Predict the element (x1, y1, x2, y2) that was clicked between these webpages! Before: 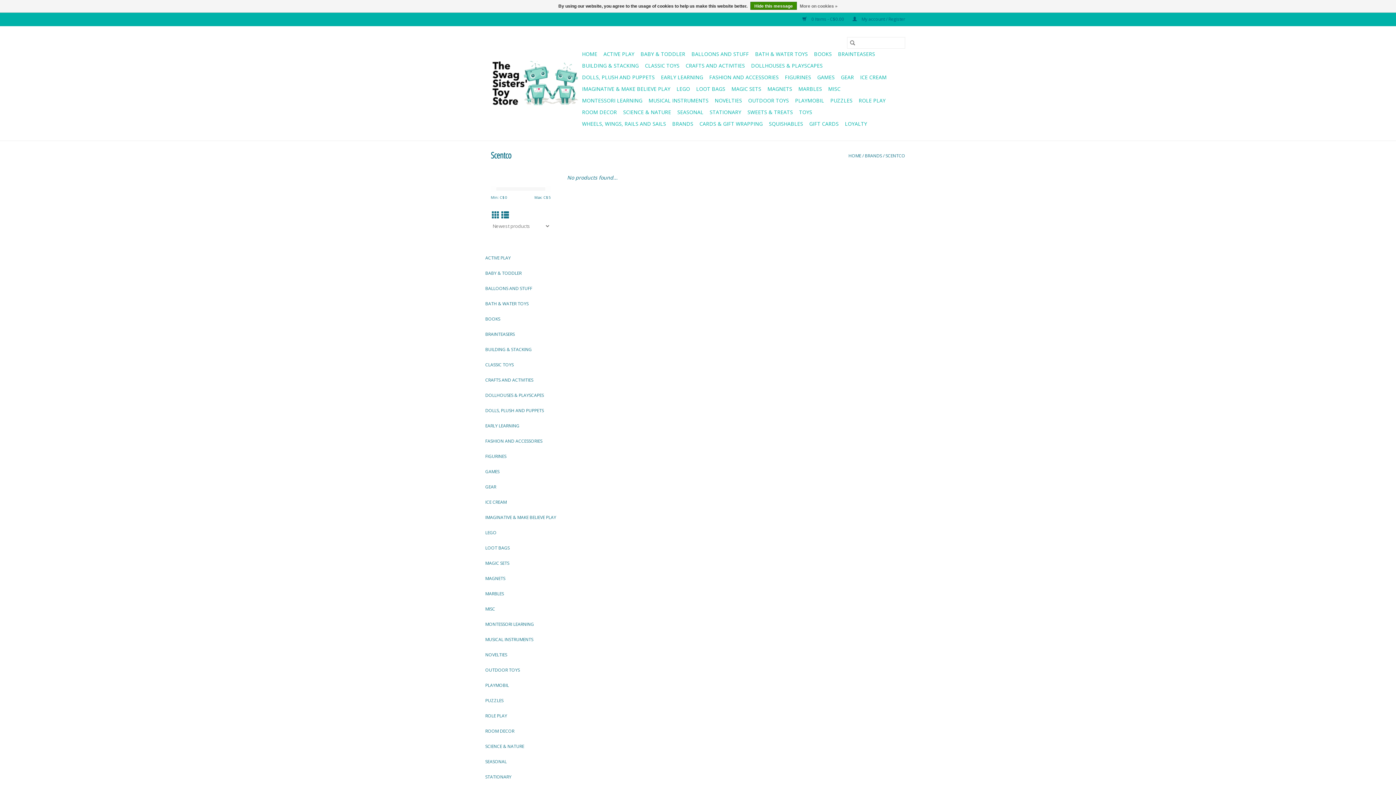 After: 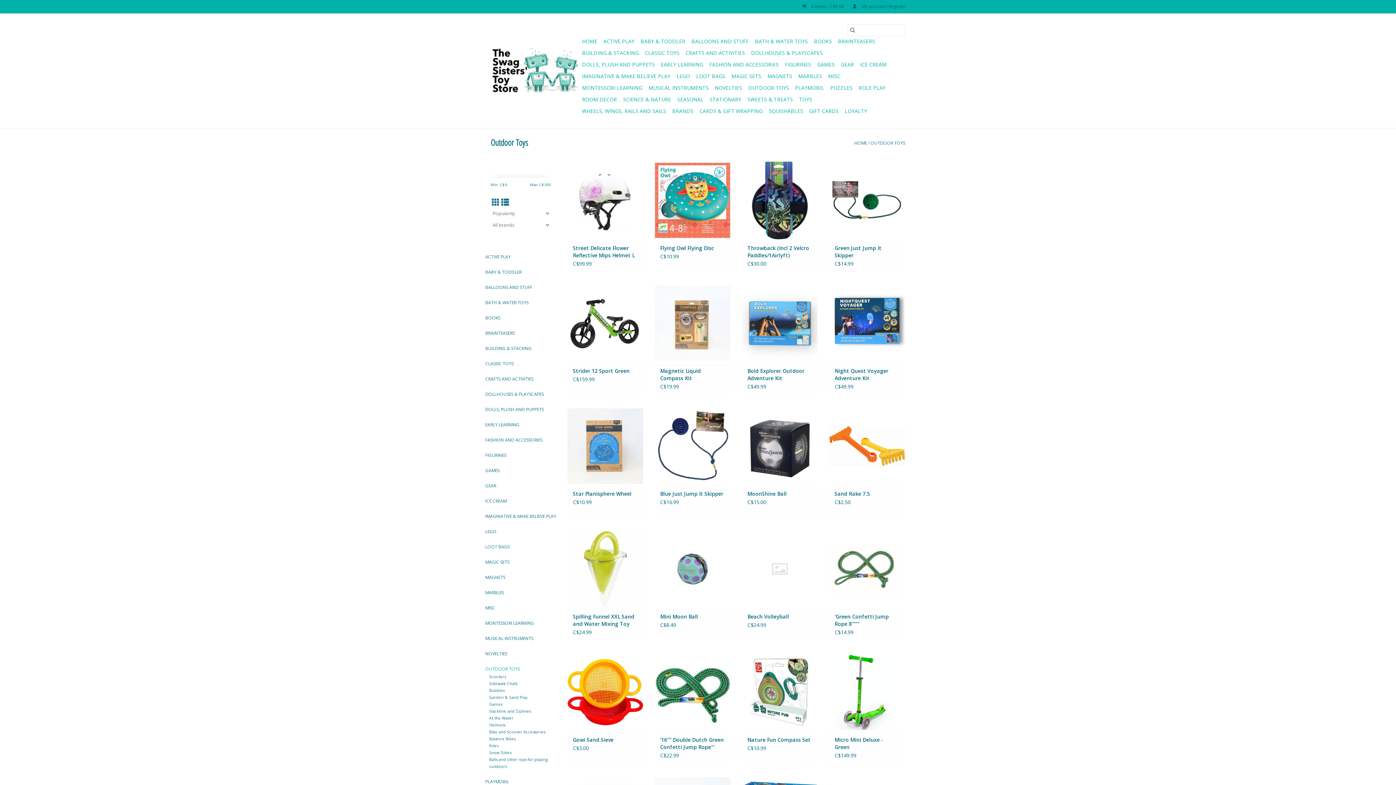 Action: label: OUTDOOR TOYS bbox: (746, 94, 791, 106)